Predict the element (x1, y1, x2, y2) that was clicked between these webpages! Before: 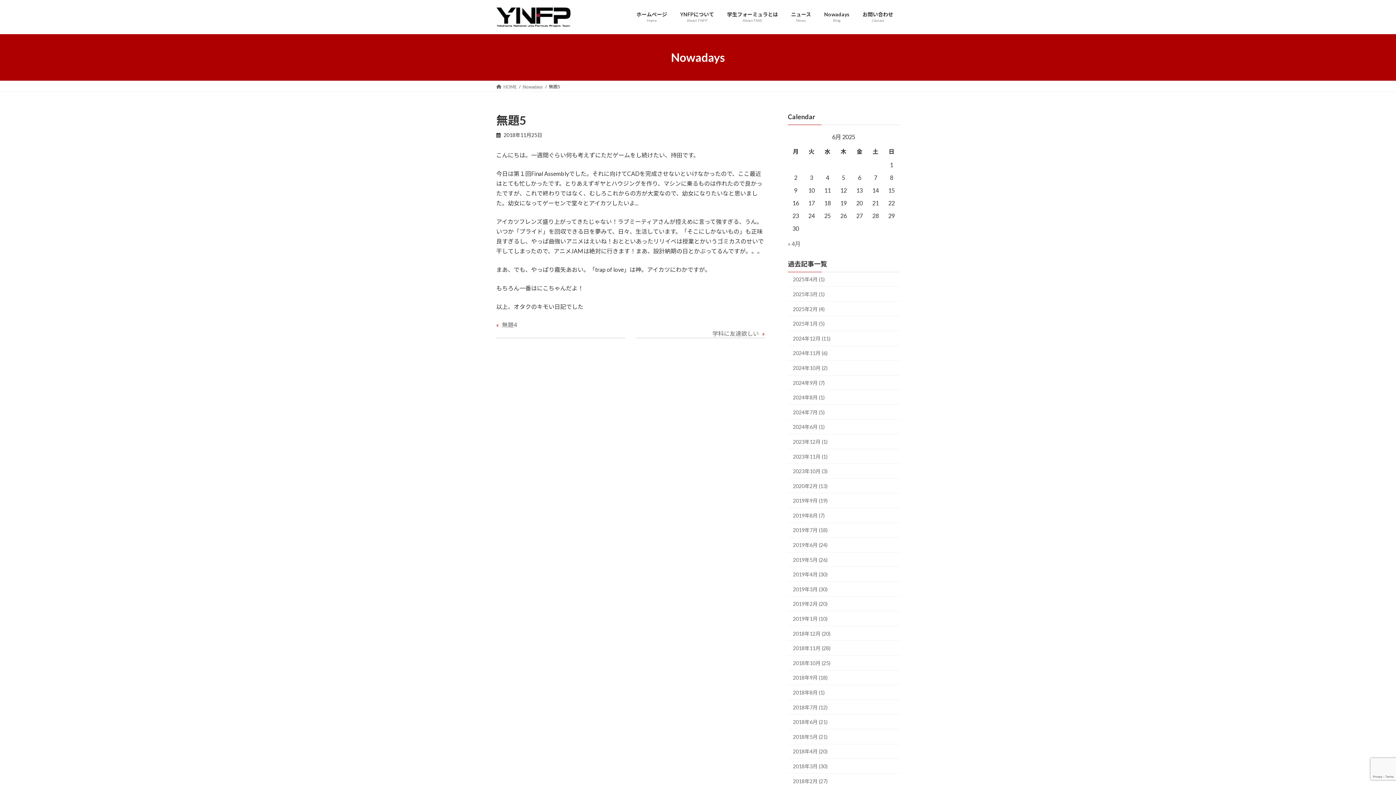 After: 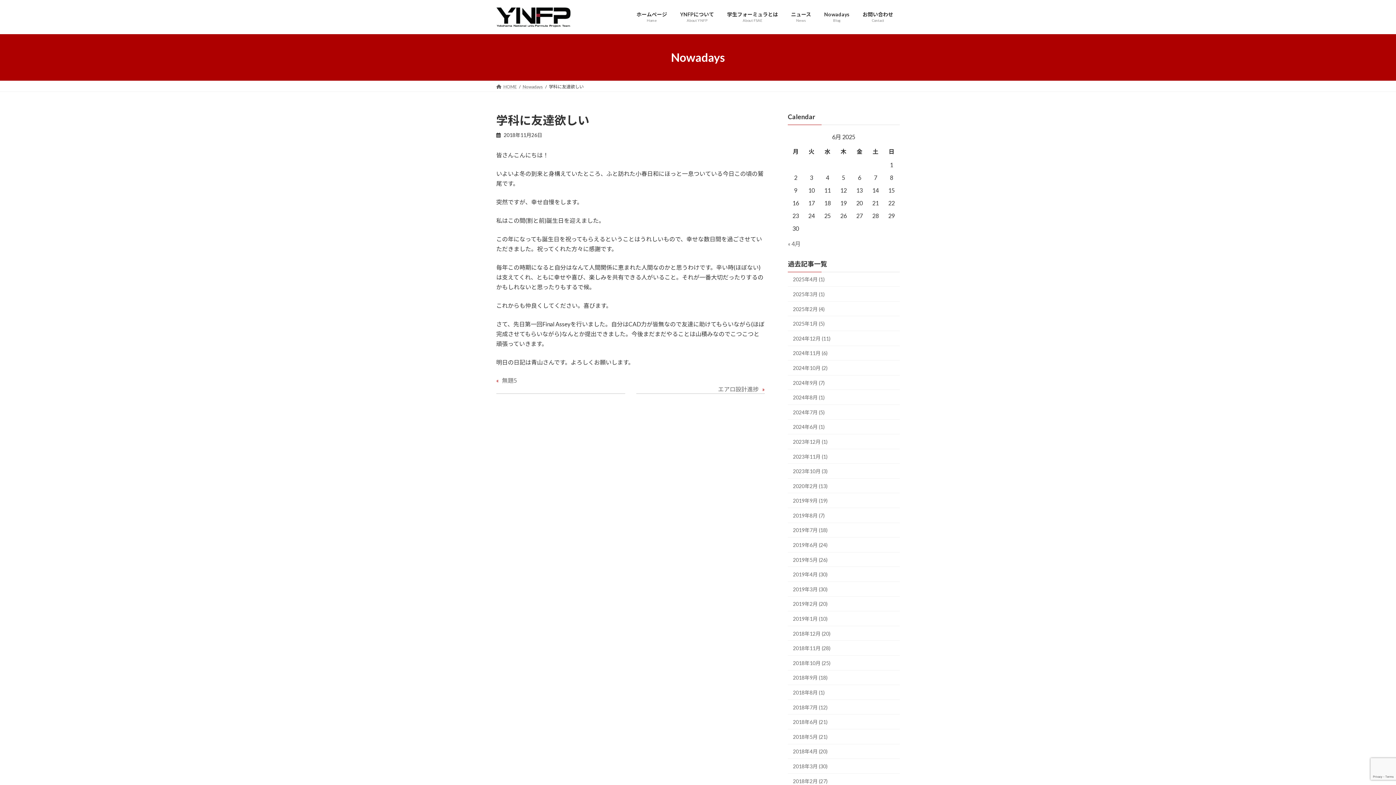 Action: bbox: (712, 330, 759, 336) label: 学科に友達欲しい